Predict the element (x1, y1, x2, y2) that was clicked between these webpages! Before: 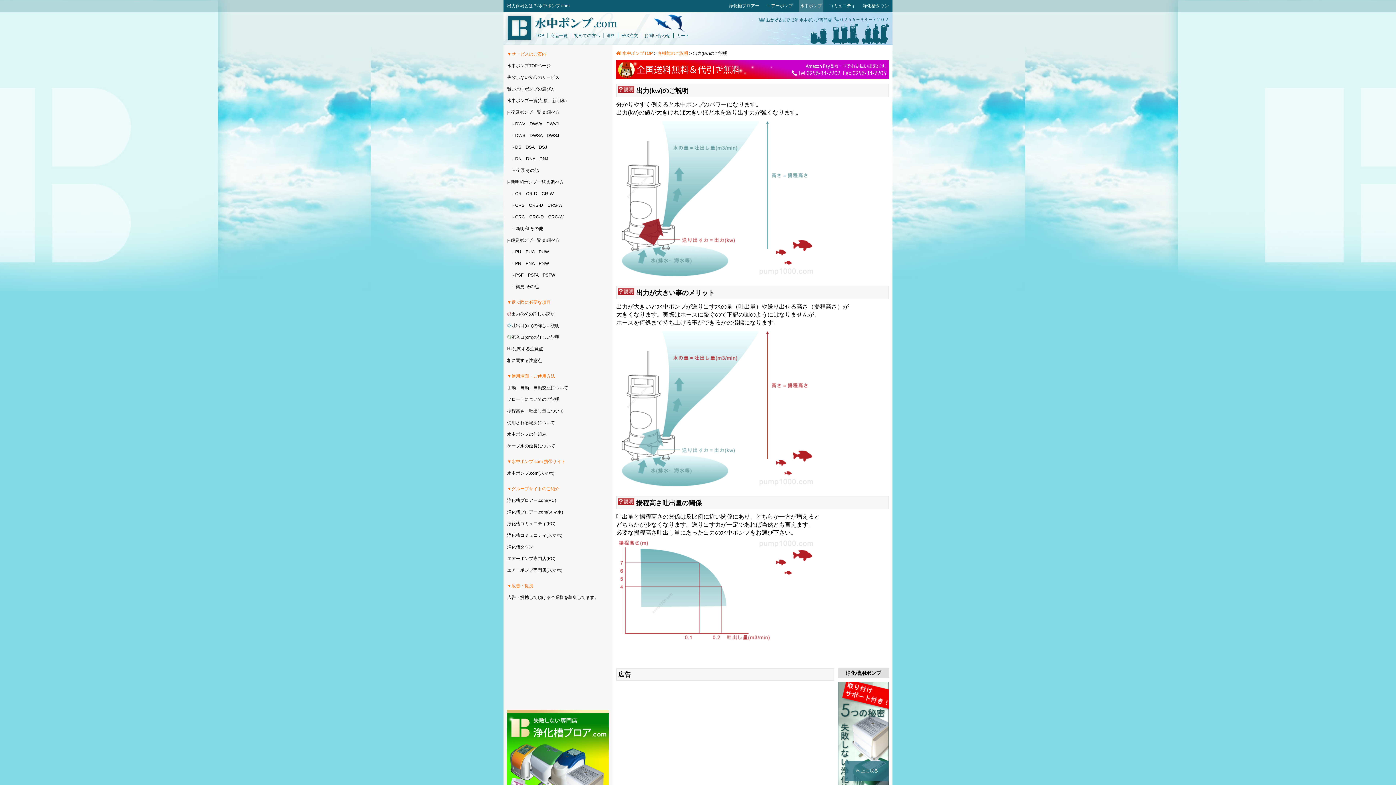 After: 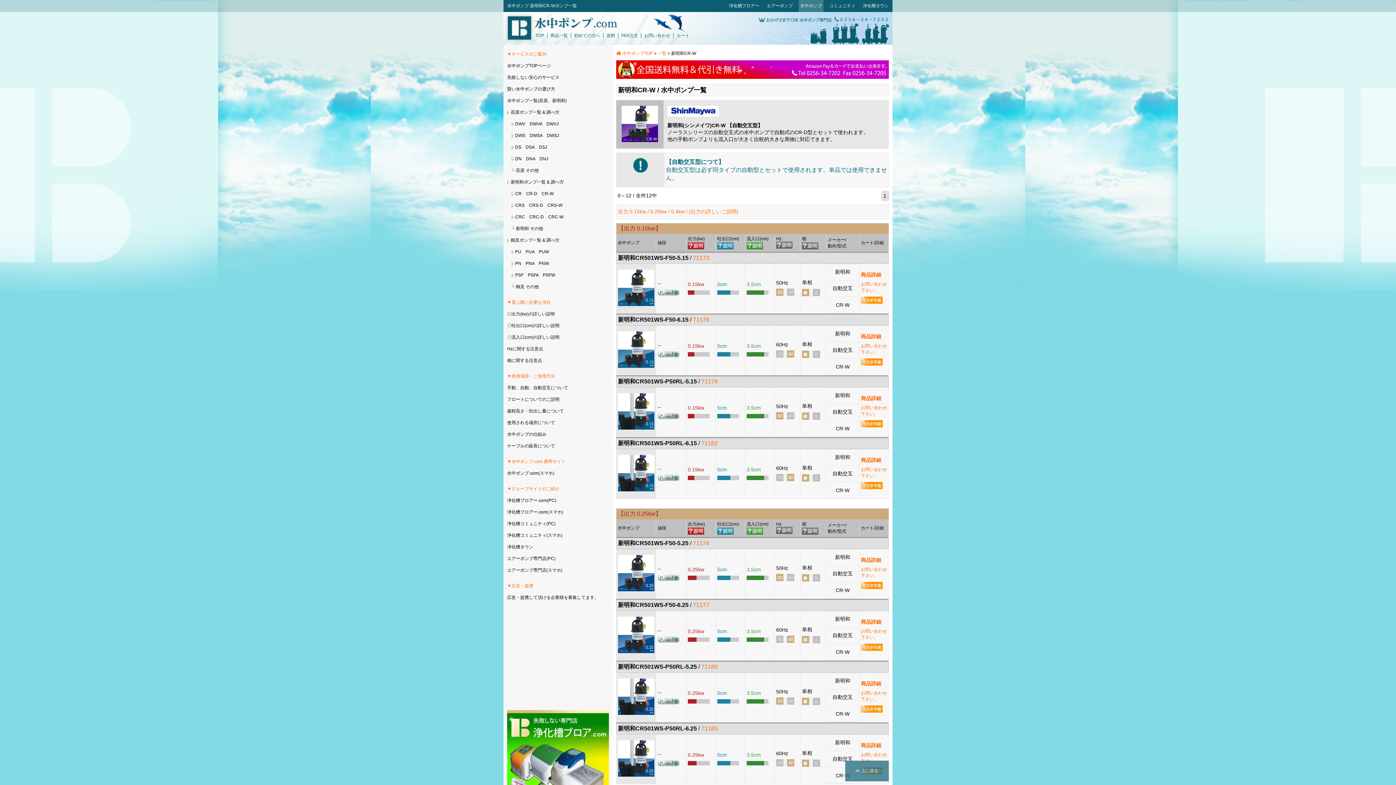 Action: bbox: (541, 191, 553, 196) label: CR-W